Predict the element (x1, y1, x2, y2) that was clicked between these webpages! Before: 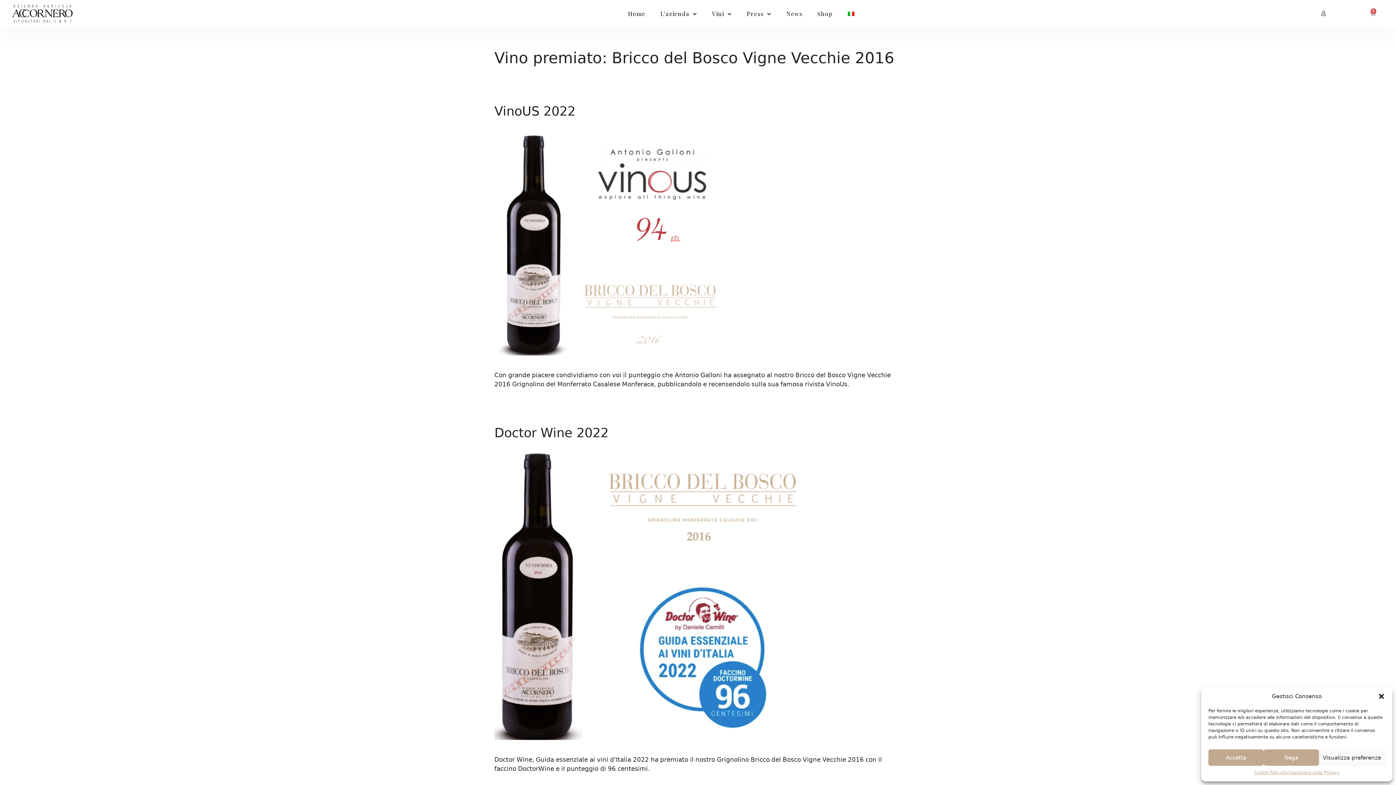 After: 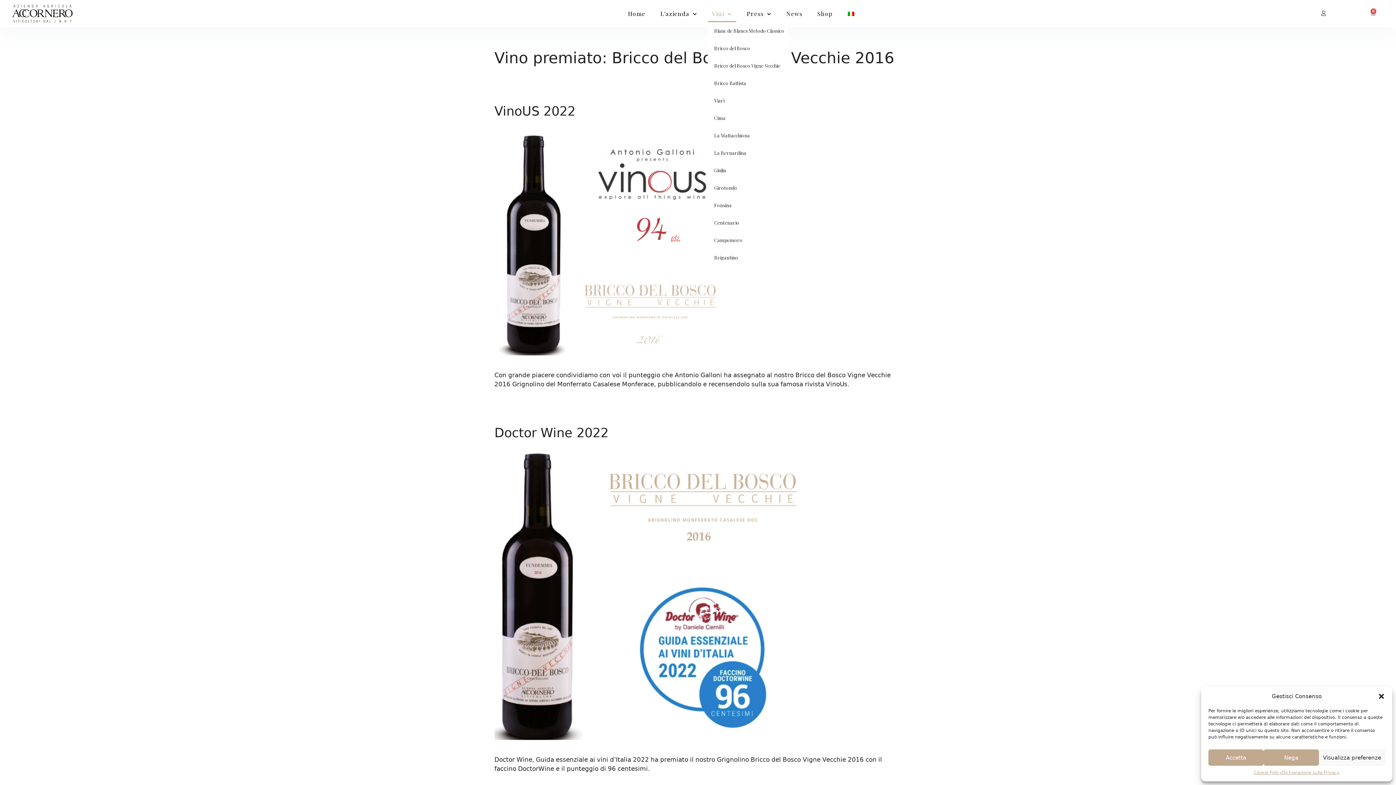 Action: bbox: (707, 5, 736, 22) label: Vini